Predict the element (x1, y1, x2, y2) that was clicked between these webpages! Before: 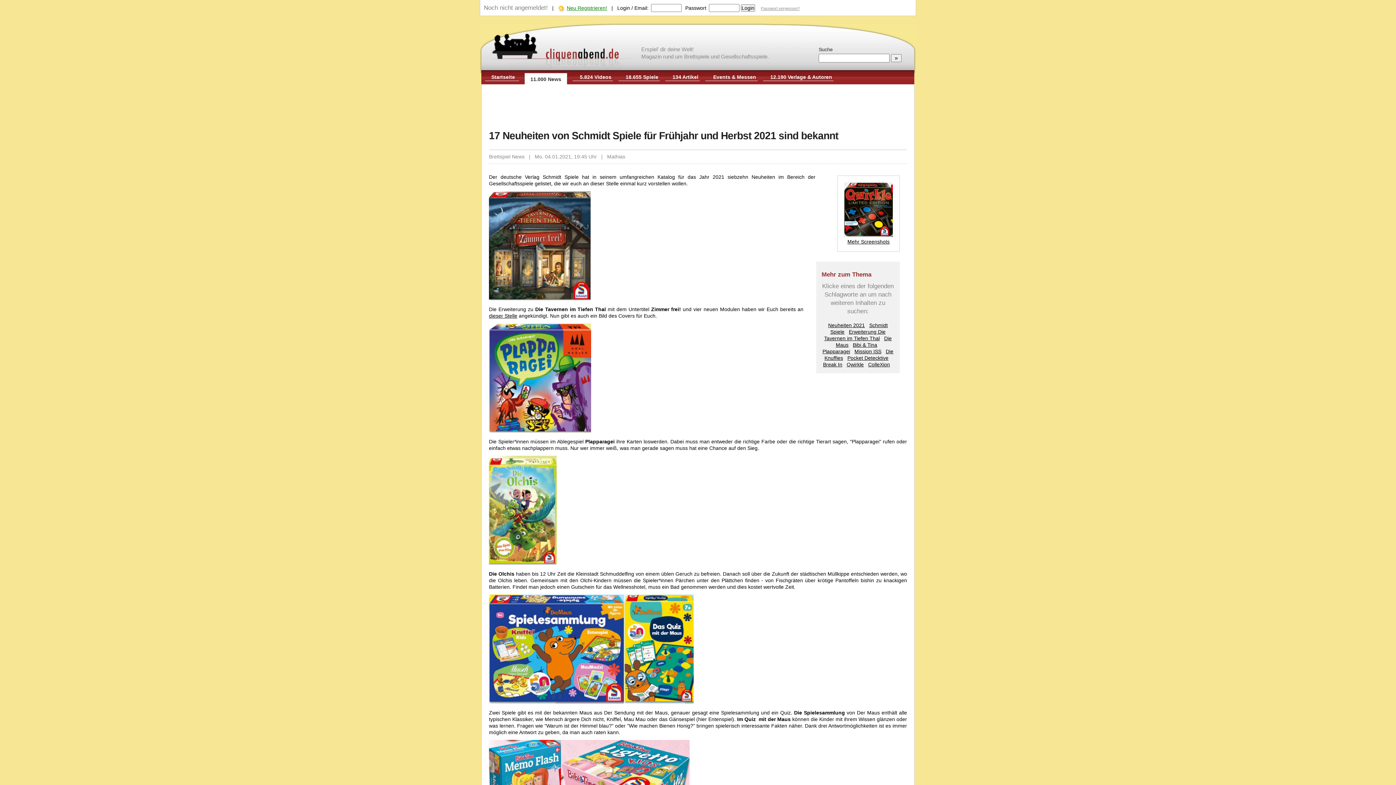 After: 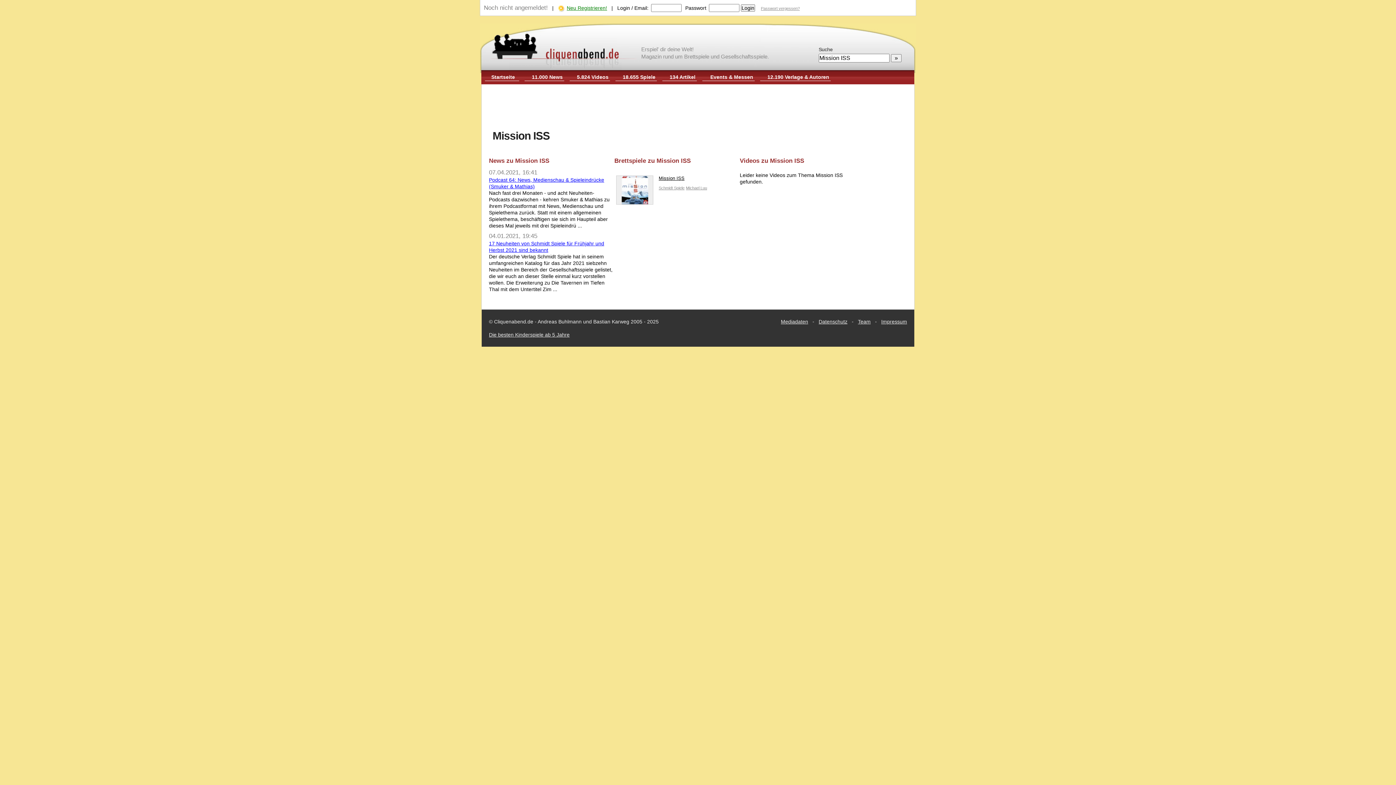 Action: label: Mission ISS bbox: (854, 348, 881, 354)